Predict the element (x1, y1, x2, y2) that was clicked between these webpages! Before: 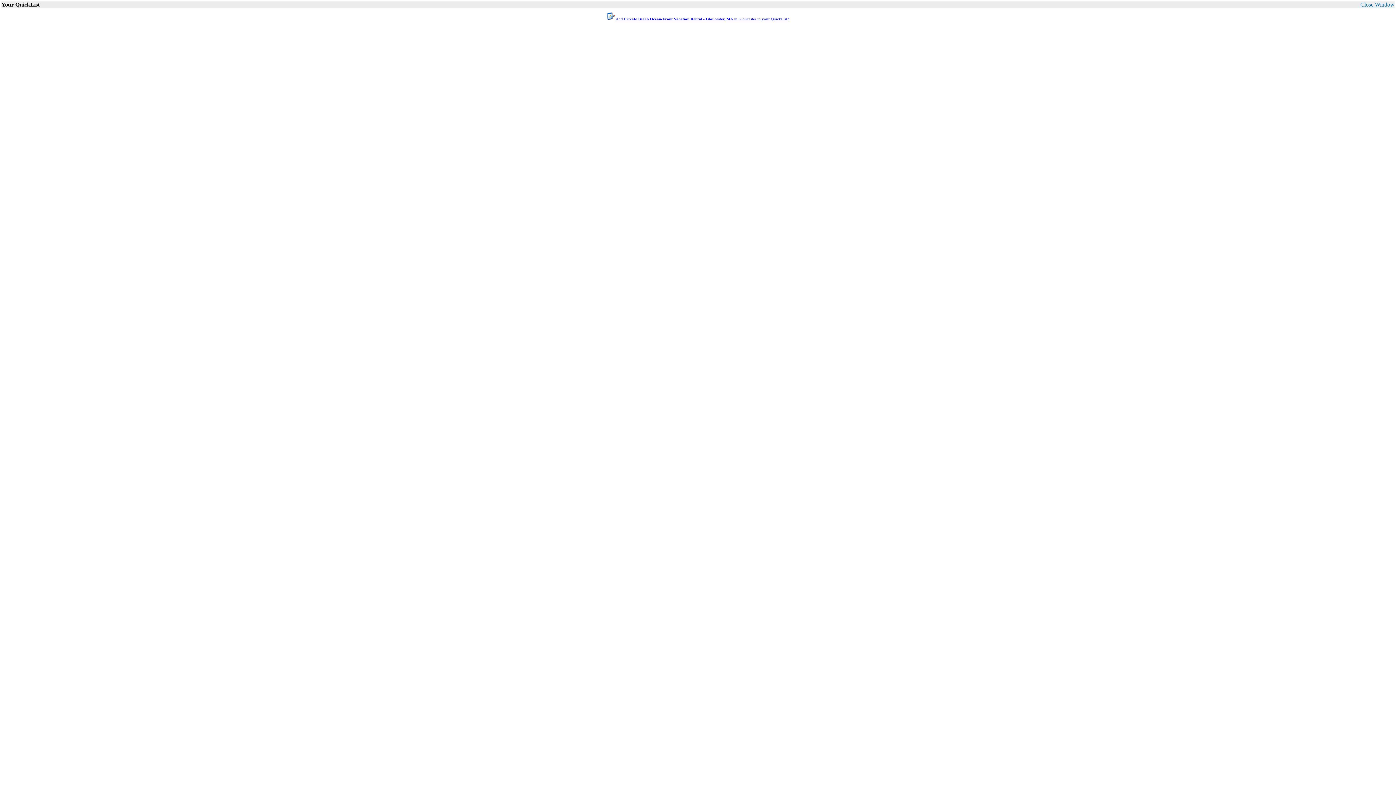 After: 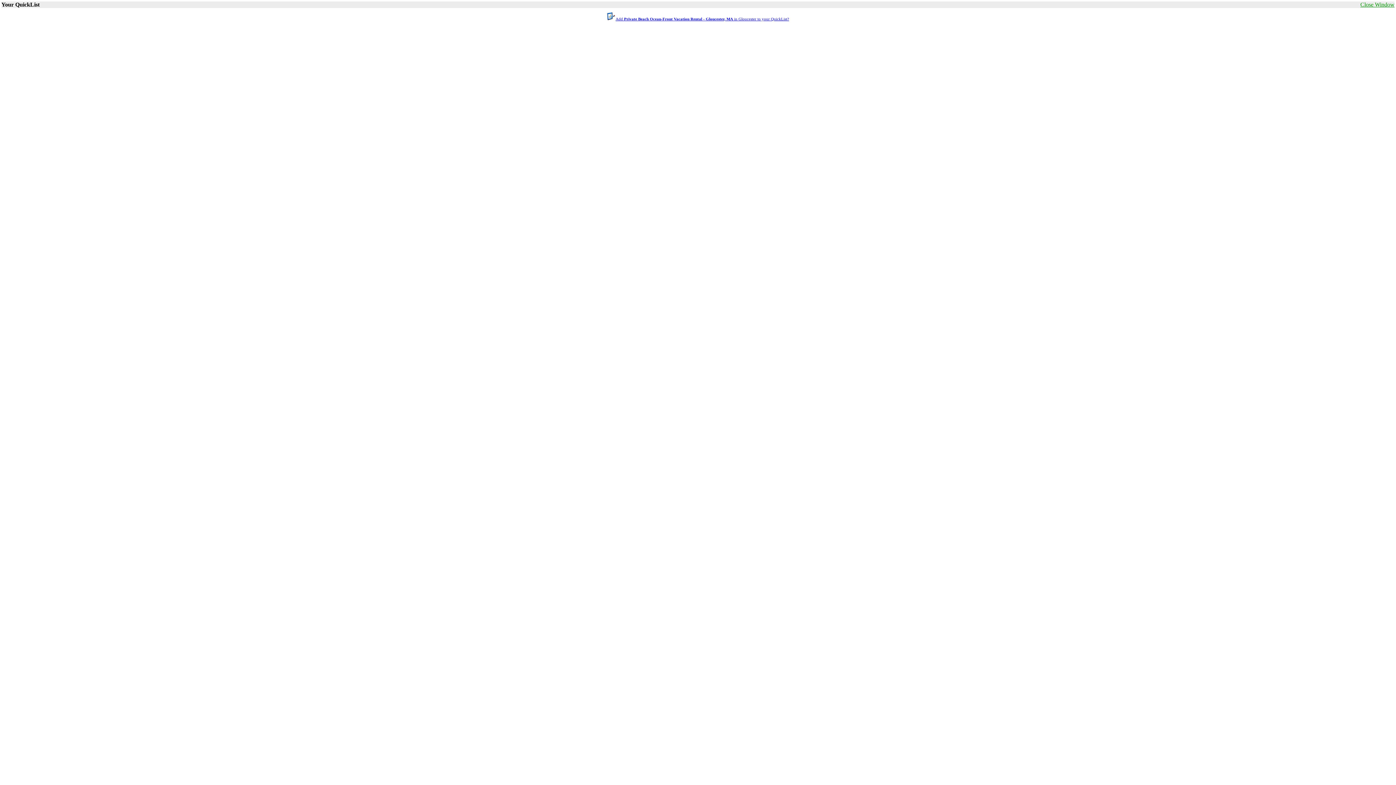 Action: label: Close Window bbox: (1360, 1, 1394, 7)